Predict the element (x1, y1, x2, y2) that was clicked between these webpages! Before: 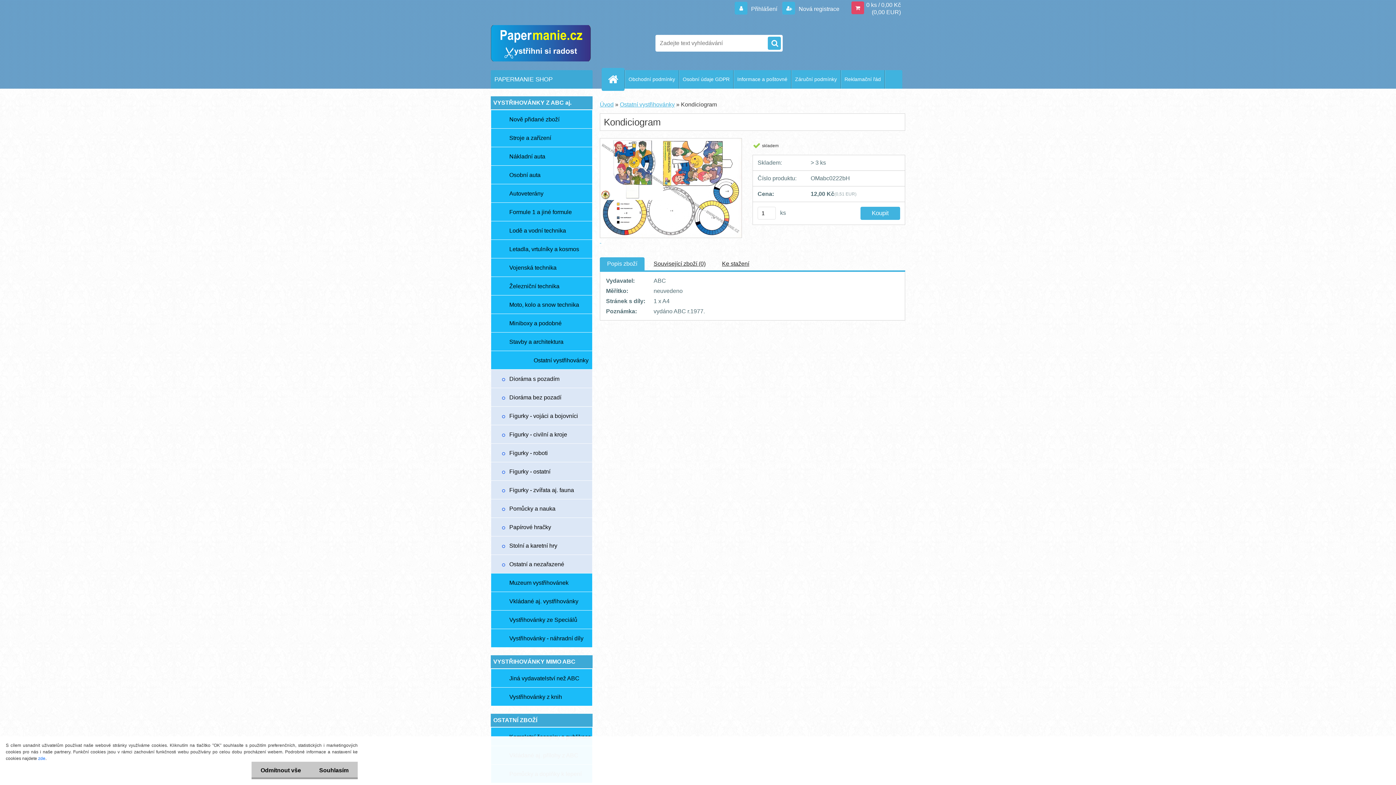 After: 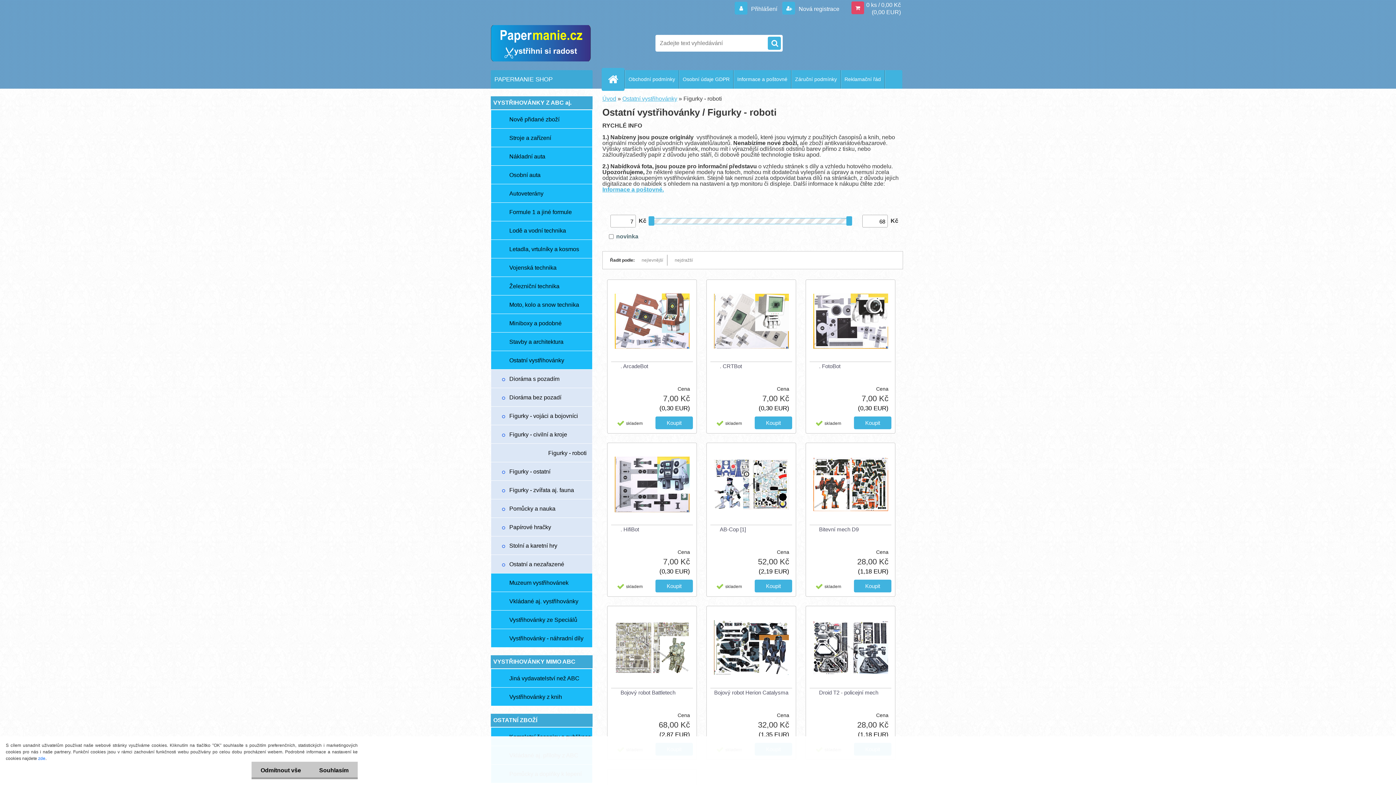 Action: bbox: (490, 444, 592, 462) label: Figurky - roboti